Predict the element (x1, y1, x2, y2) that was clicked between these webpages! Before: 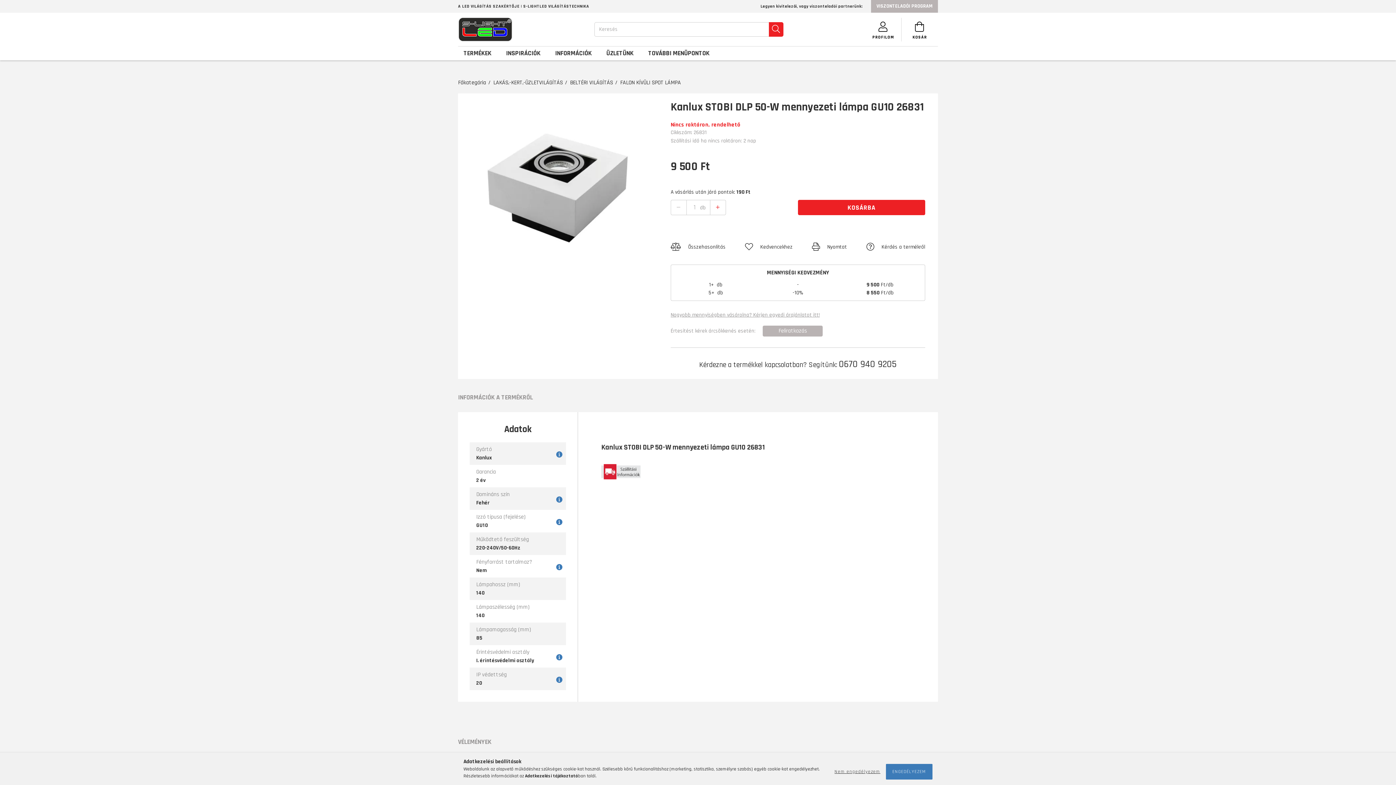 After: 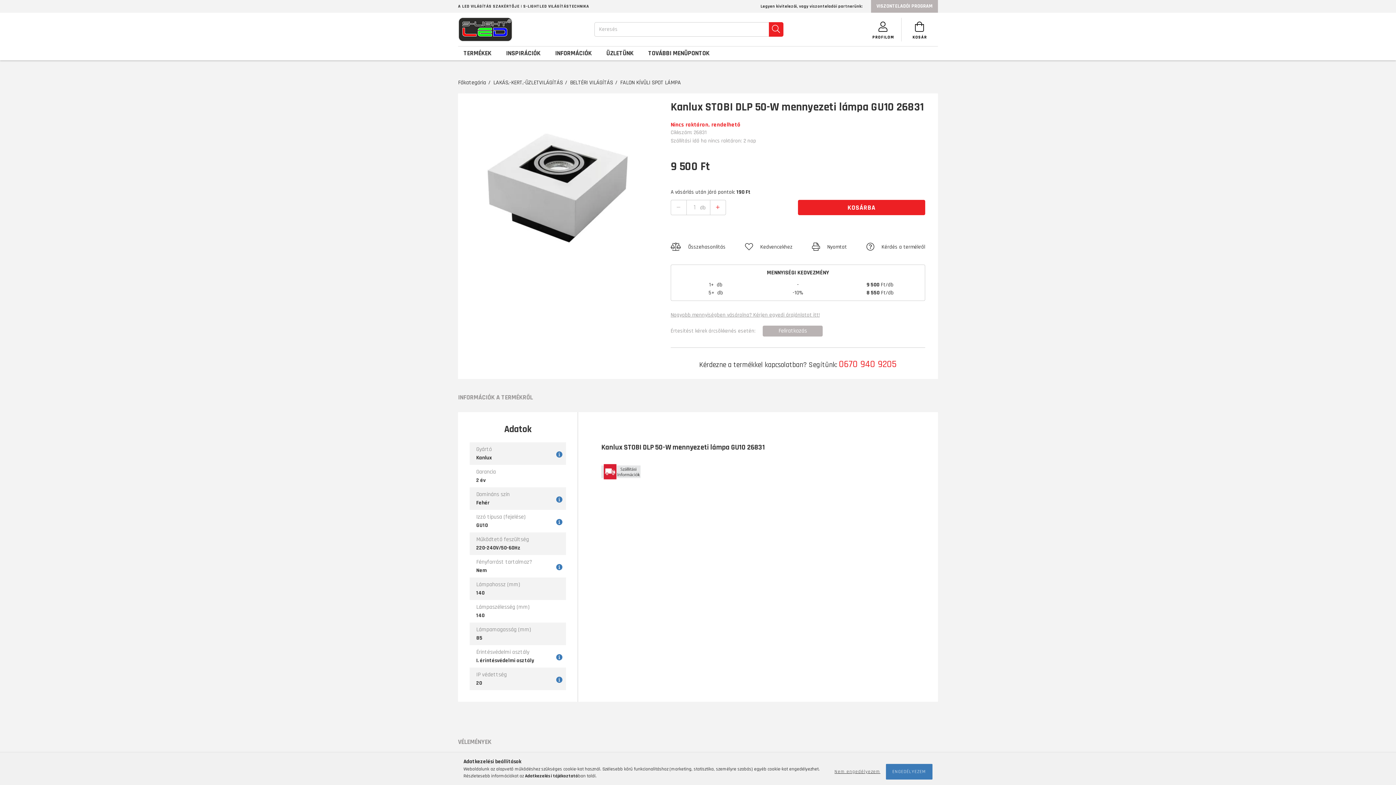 Action: label: 0670 940 9205 bbox: (839, 358, 896, 370)